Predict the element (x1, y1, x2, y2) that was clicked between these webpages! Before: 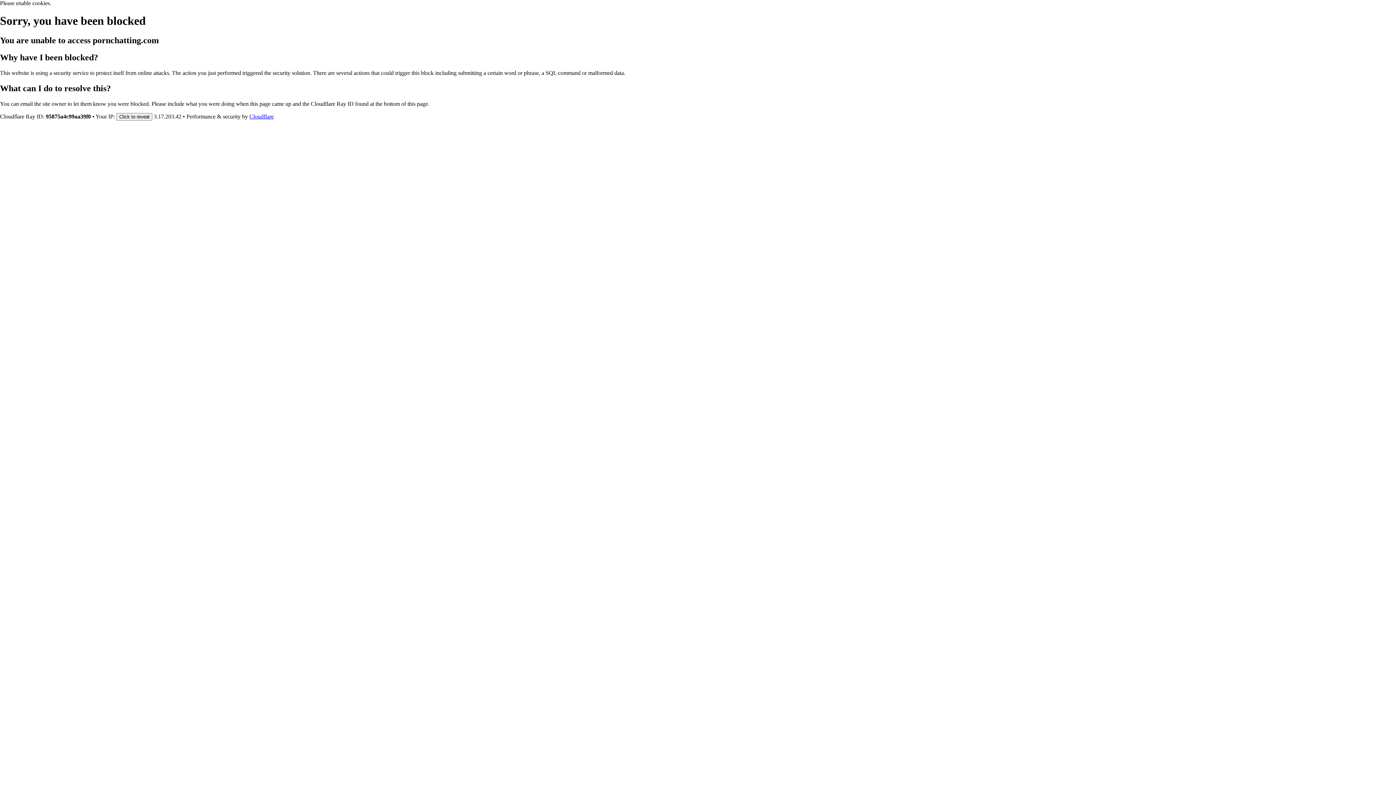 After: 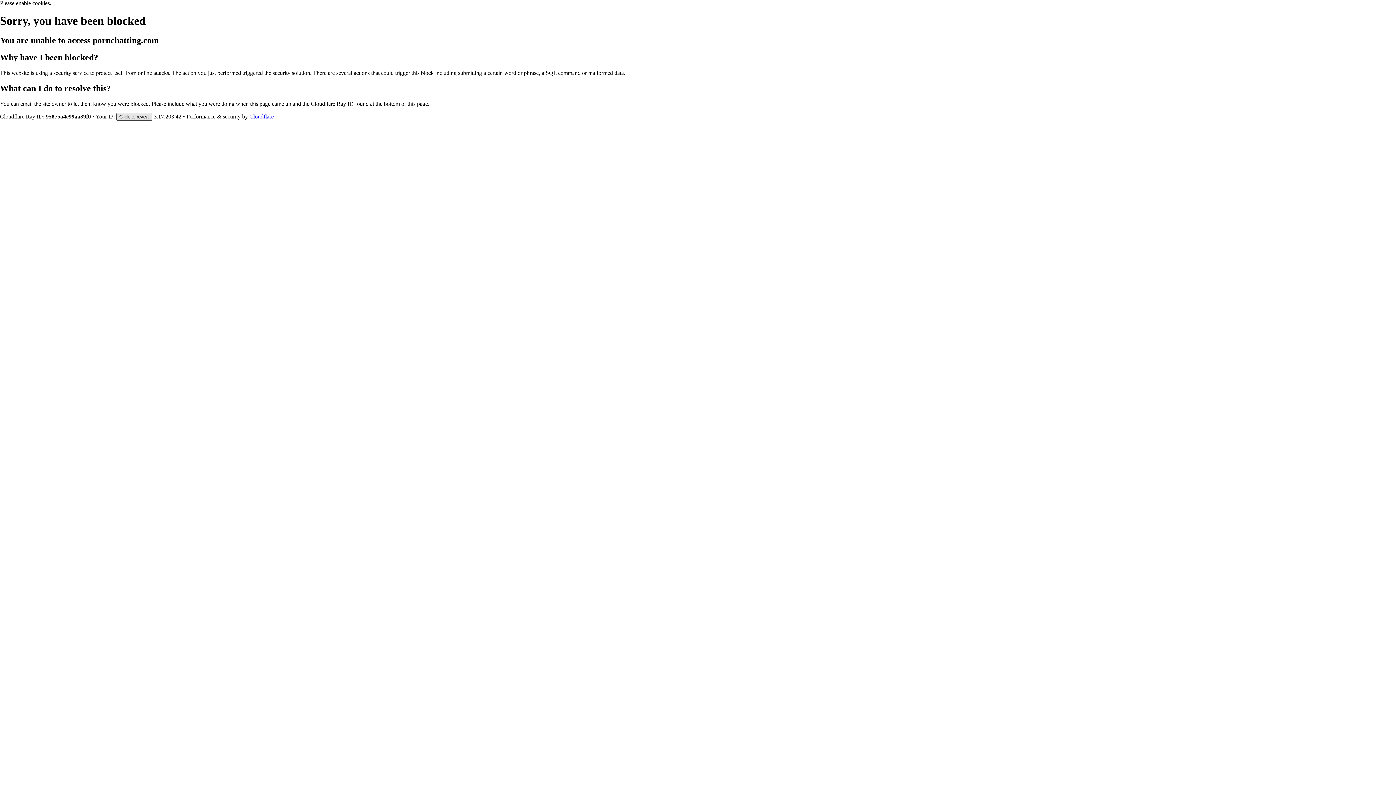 Action: bbox: (116, 112, 152, 120) label: Click to reveal